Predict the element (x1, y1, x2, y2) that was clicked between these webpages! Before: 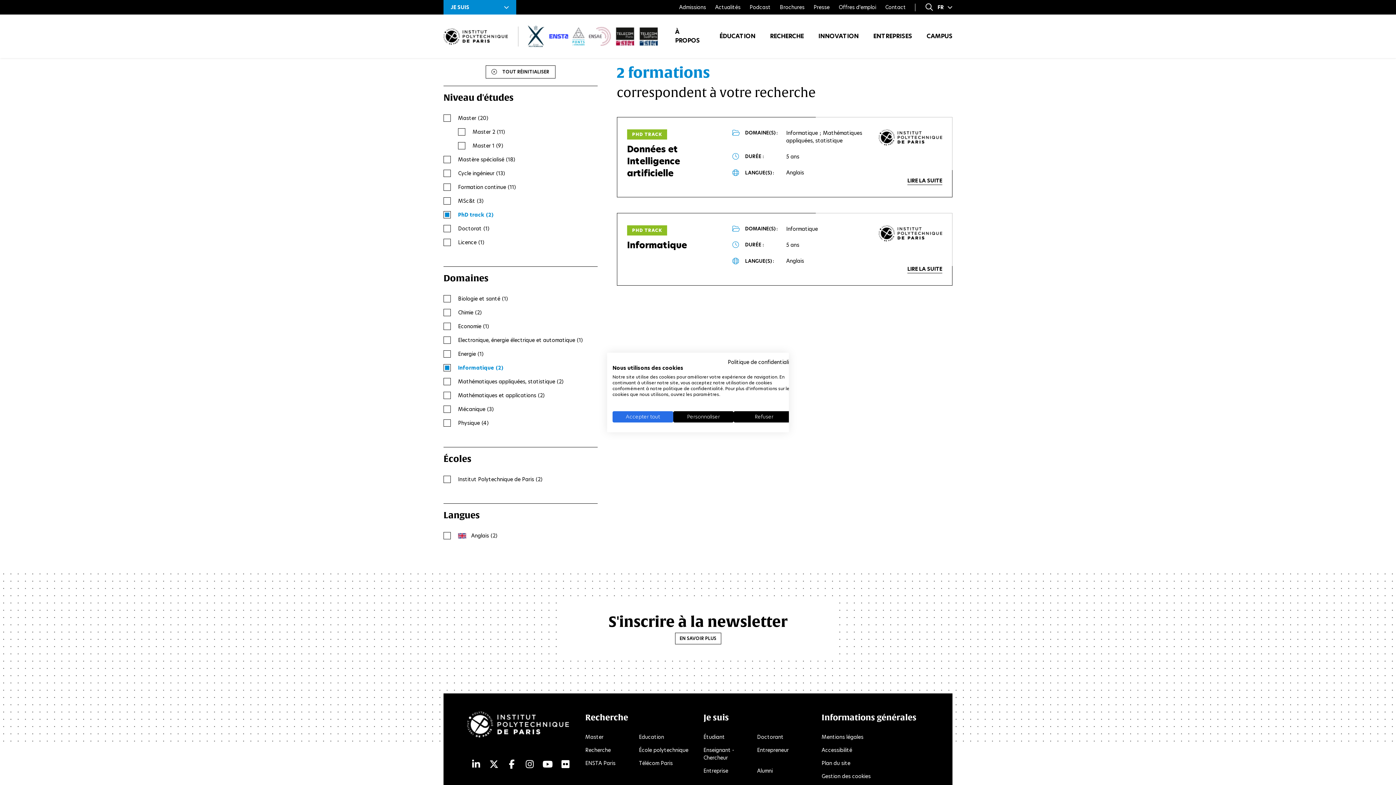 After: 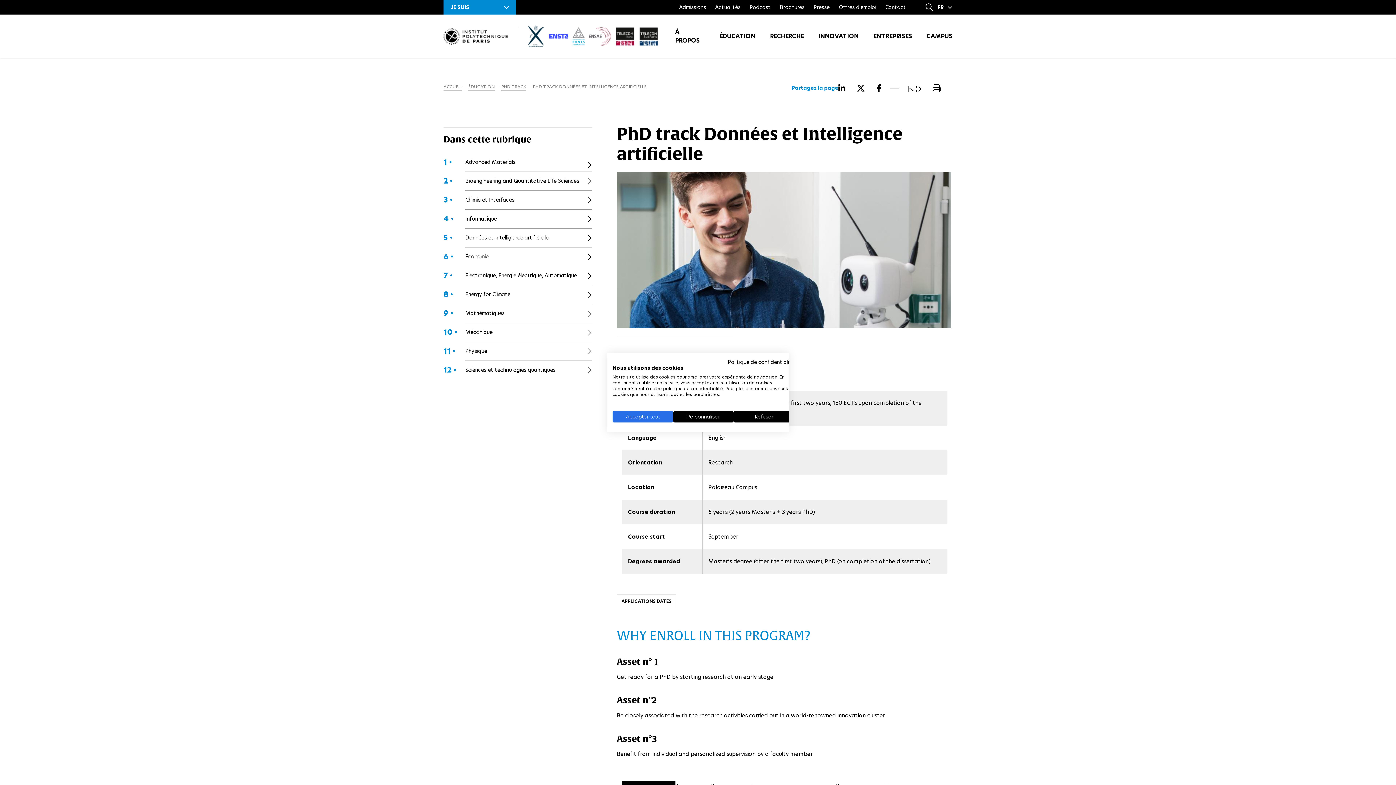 Action: bbox: (878, 129, 942, 145)